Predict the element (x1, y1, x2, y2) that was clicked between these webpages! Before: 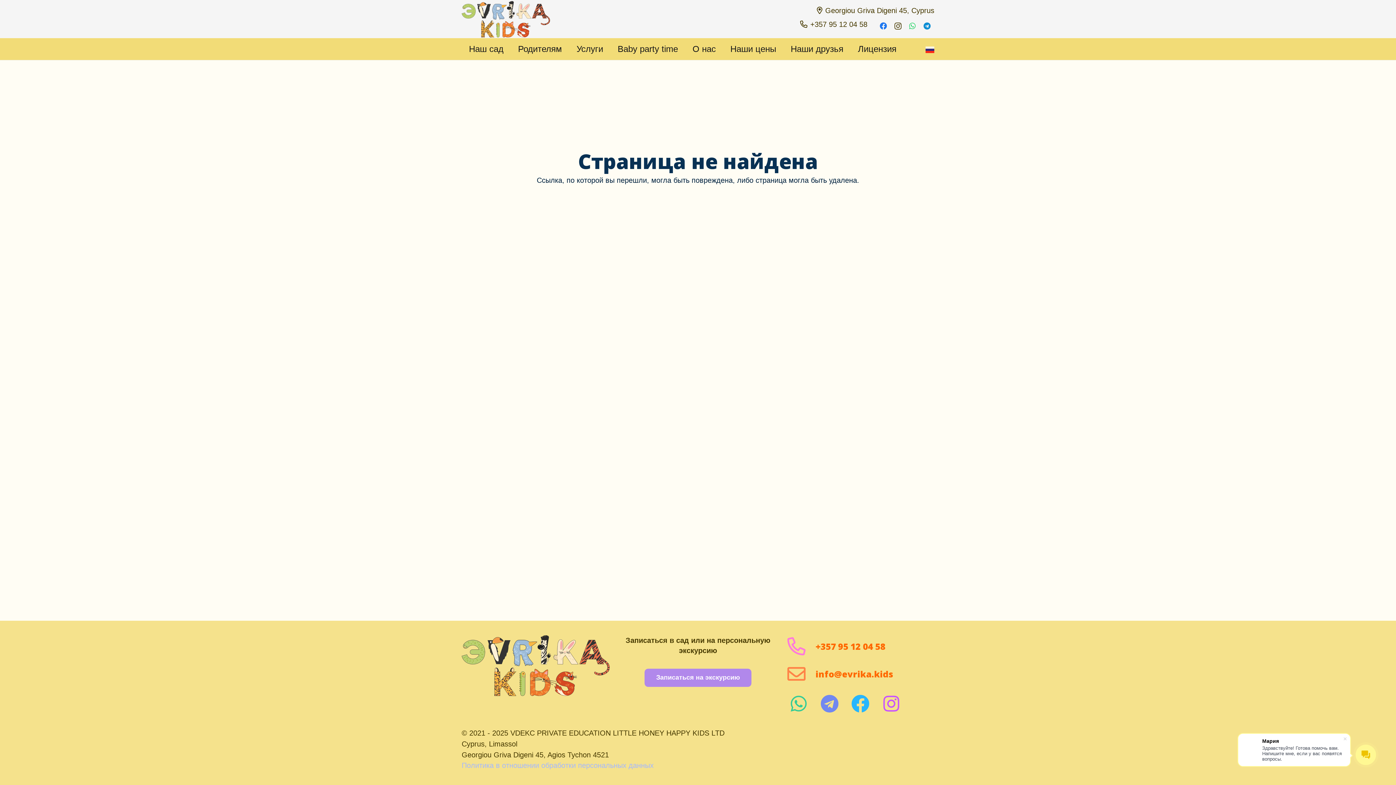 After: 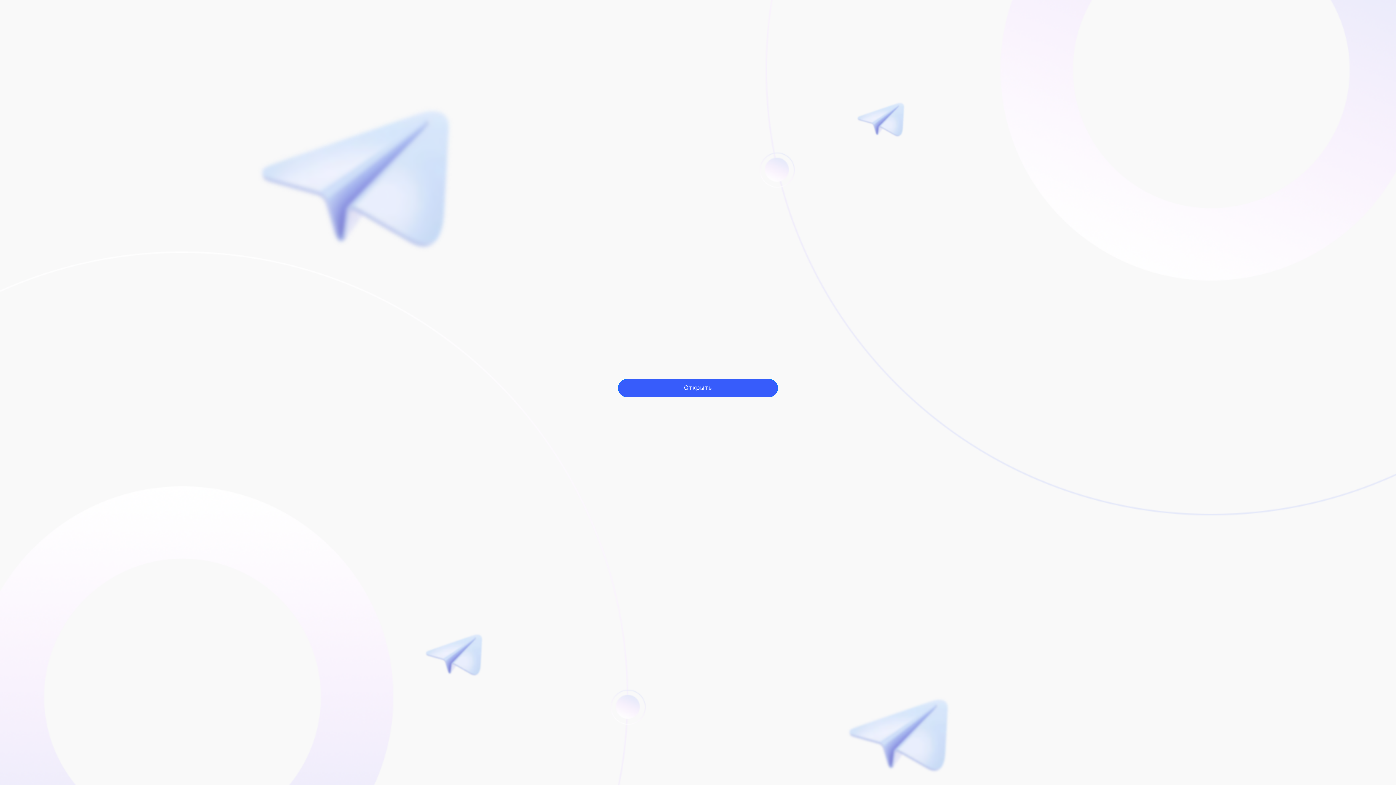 Action: label: Telegram bbox: (920, 18, 934, 33)